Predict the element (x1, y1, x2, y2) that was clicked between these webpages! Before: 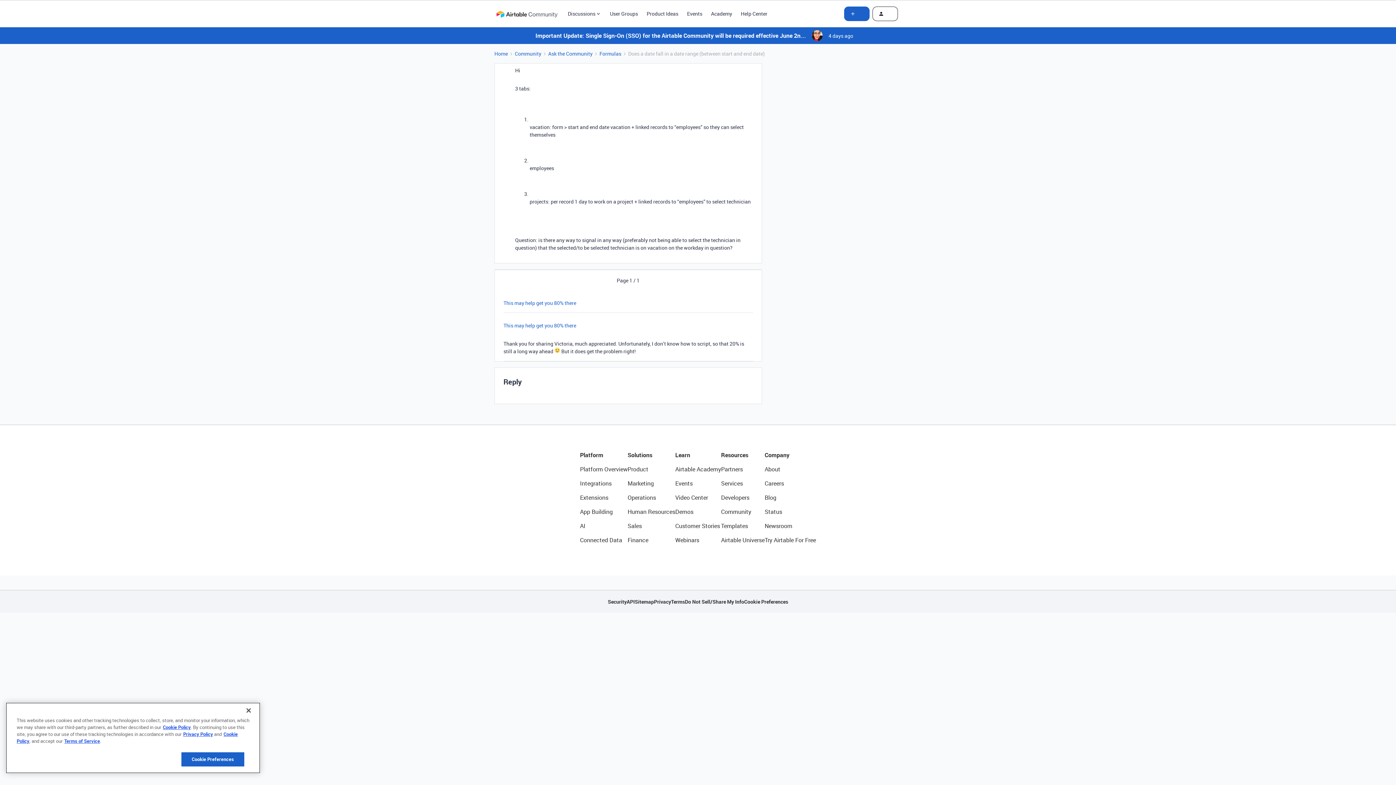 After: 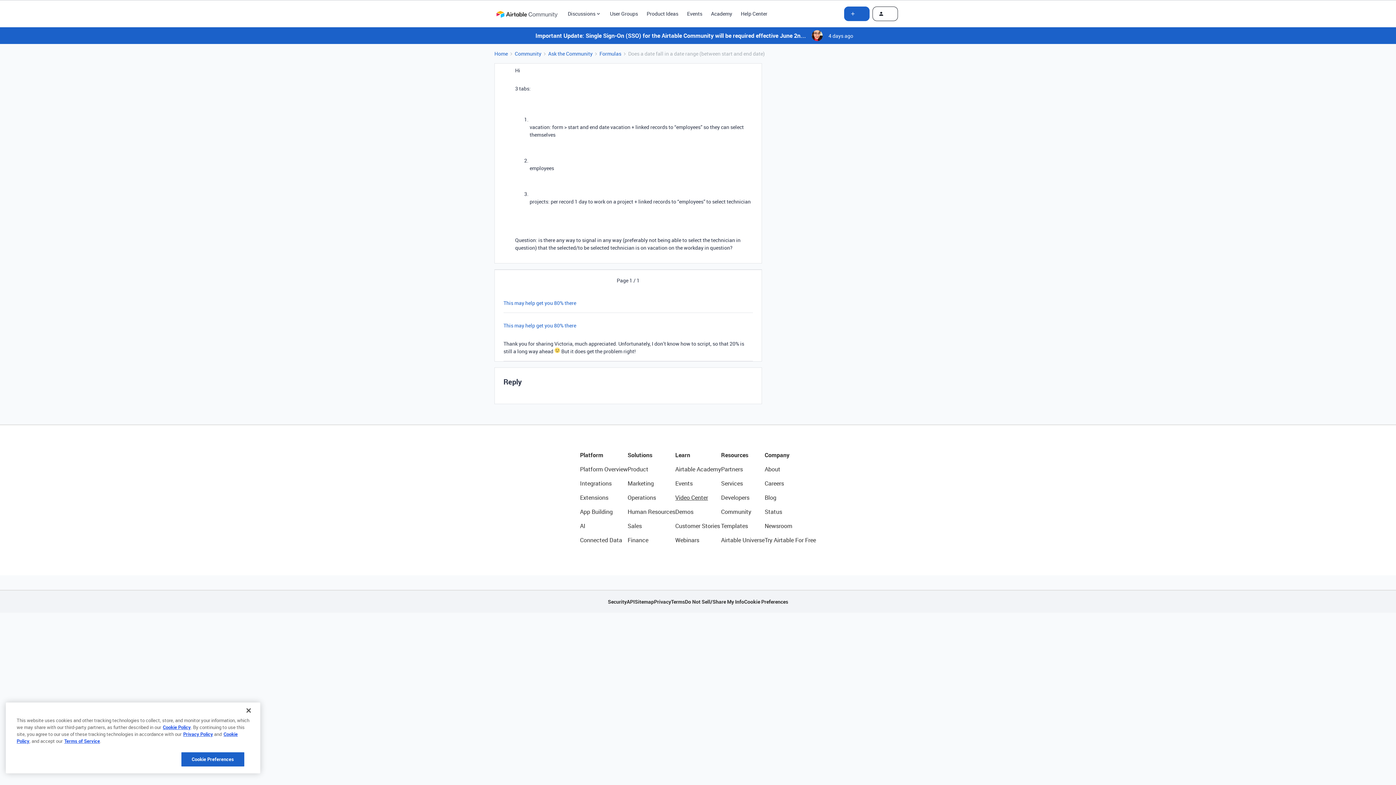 Action: label: Video Center bbox: (675, 493, 721, 502)